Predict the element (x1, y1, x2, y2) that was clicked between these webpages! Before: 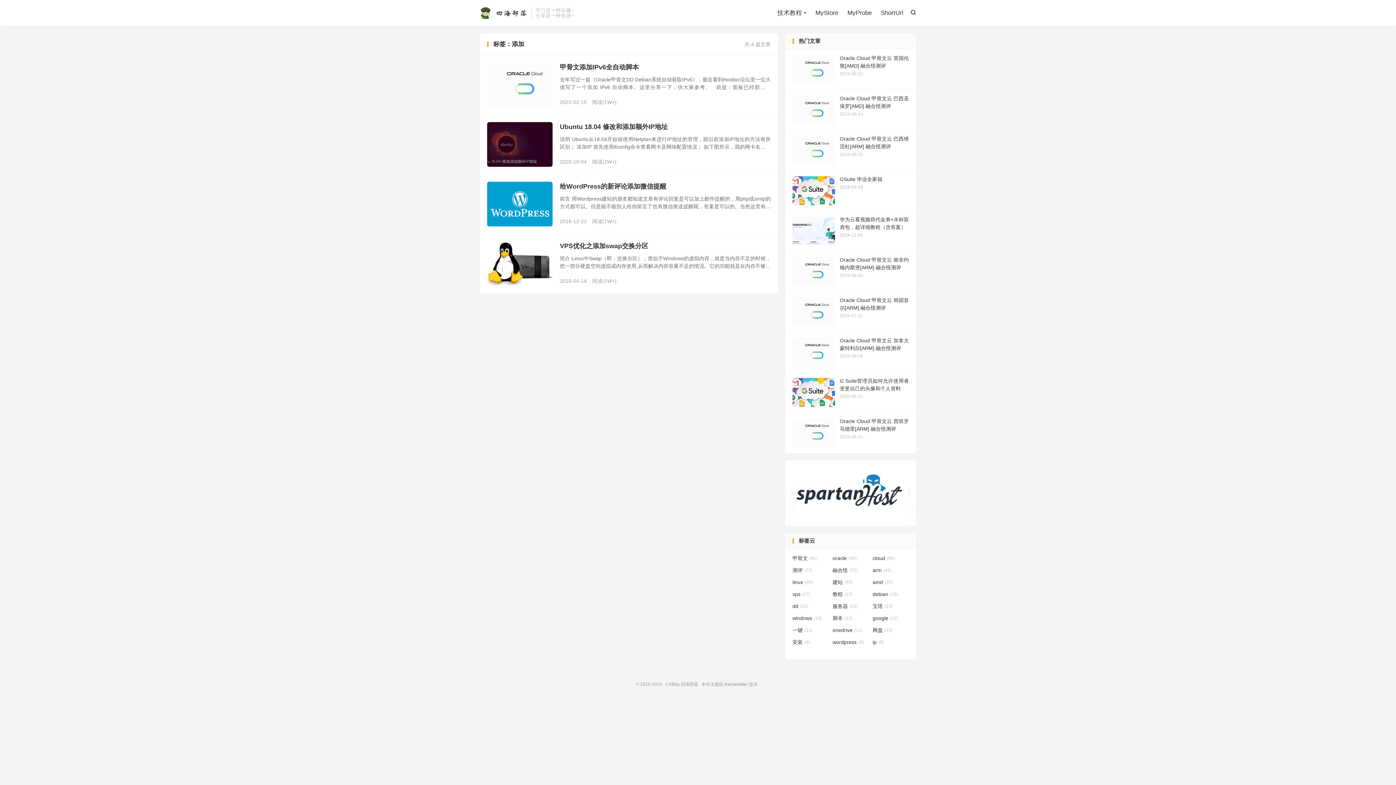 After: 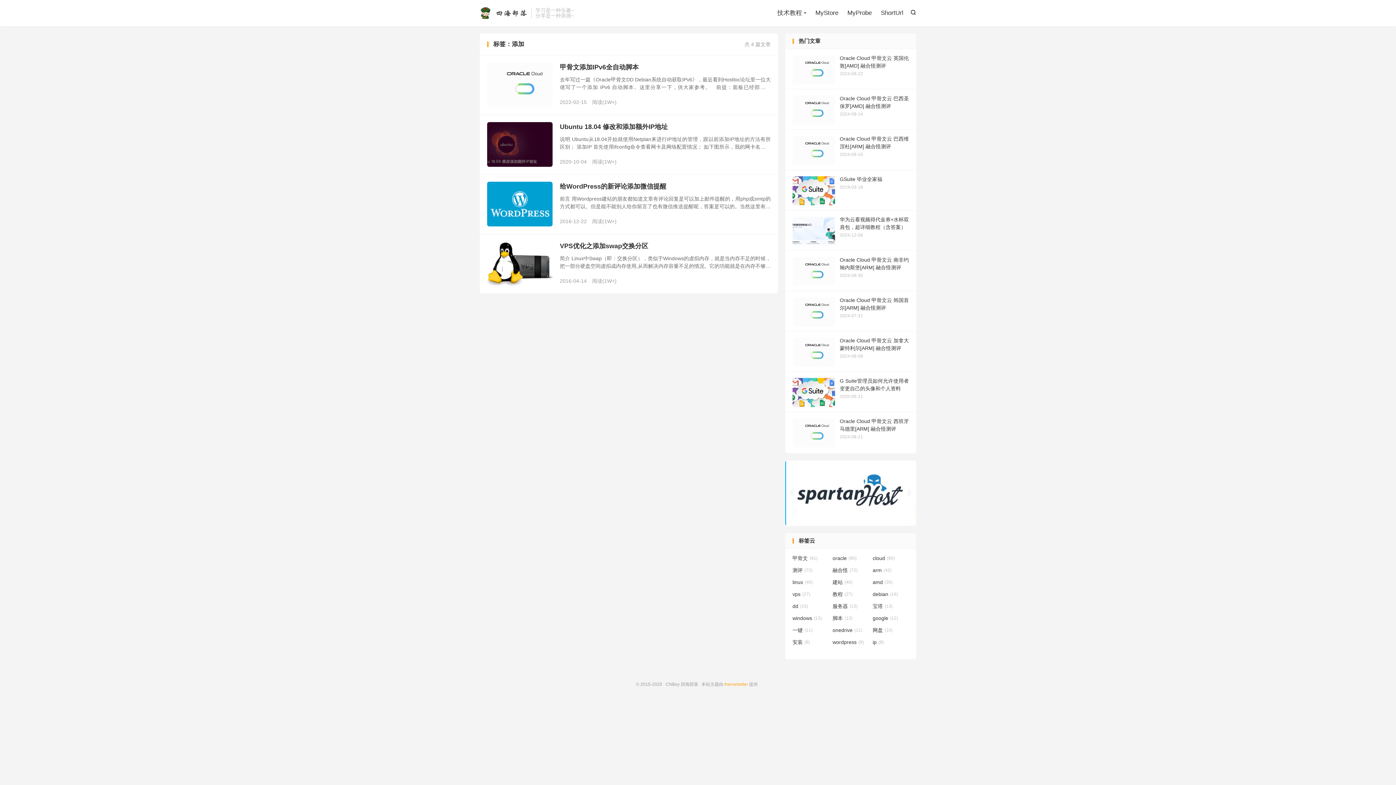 Action: bbox: (724, 682, 748, 687) label: themebetter